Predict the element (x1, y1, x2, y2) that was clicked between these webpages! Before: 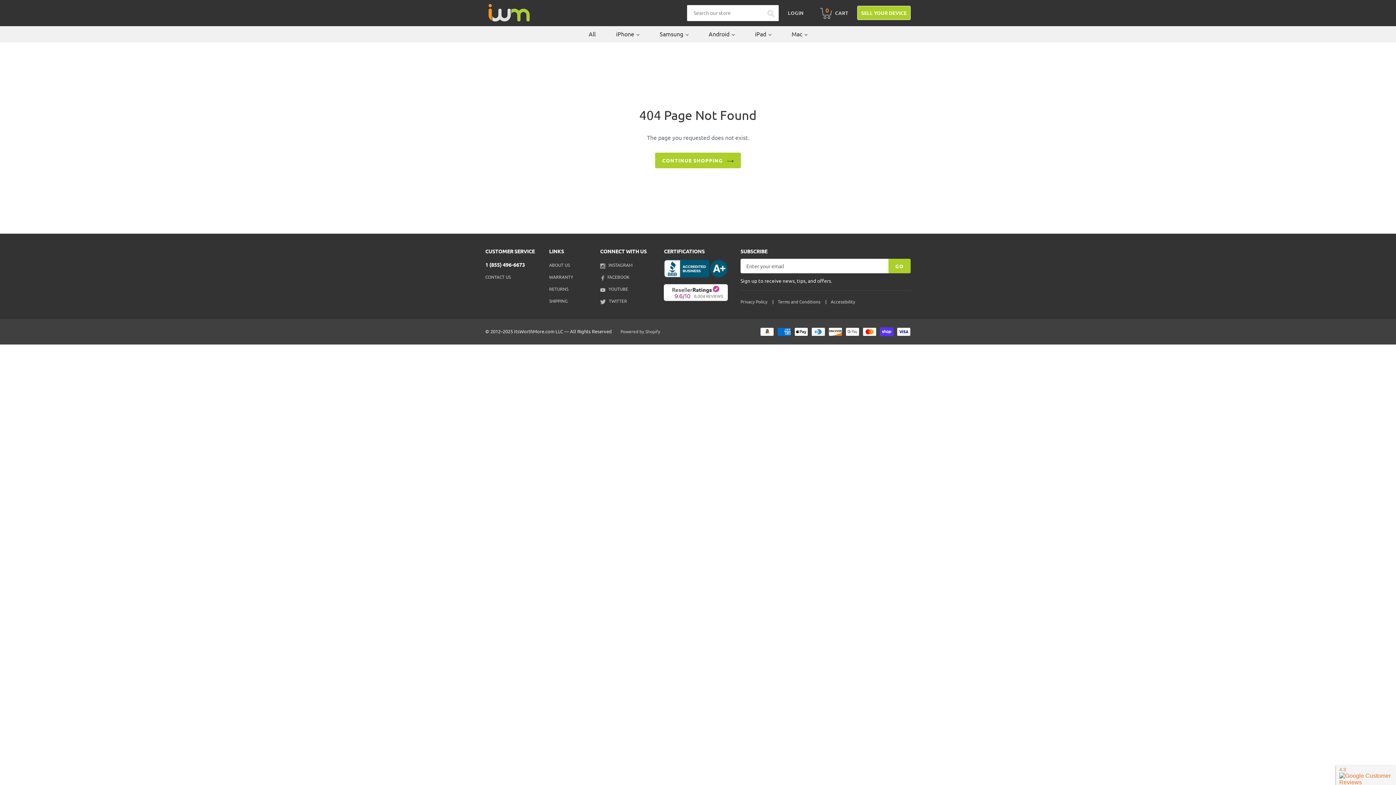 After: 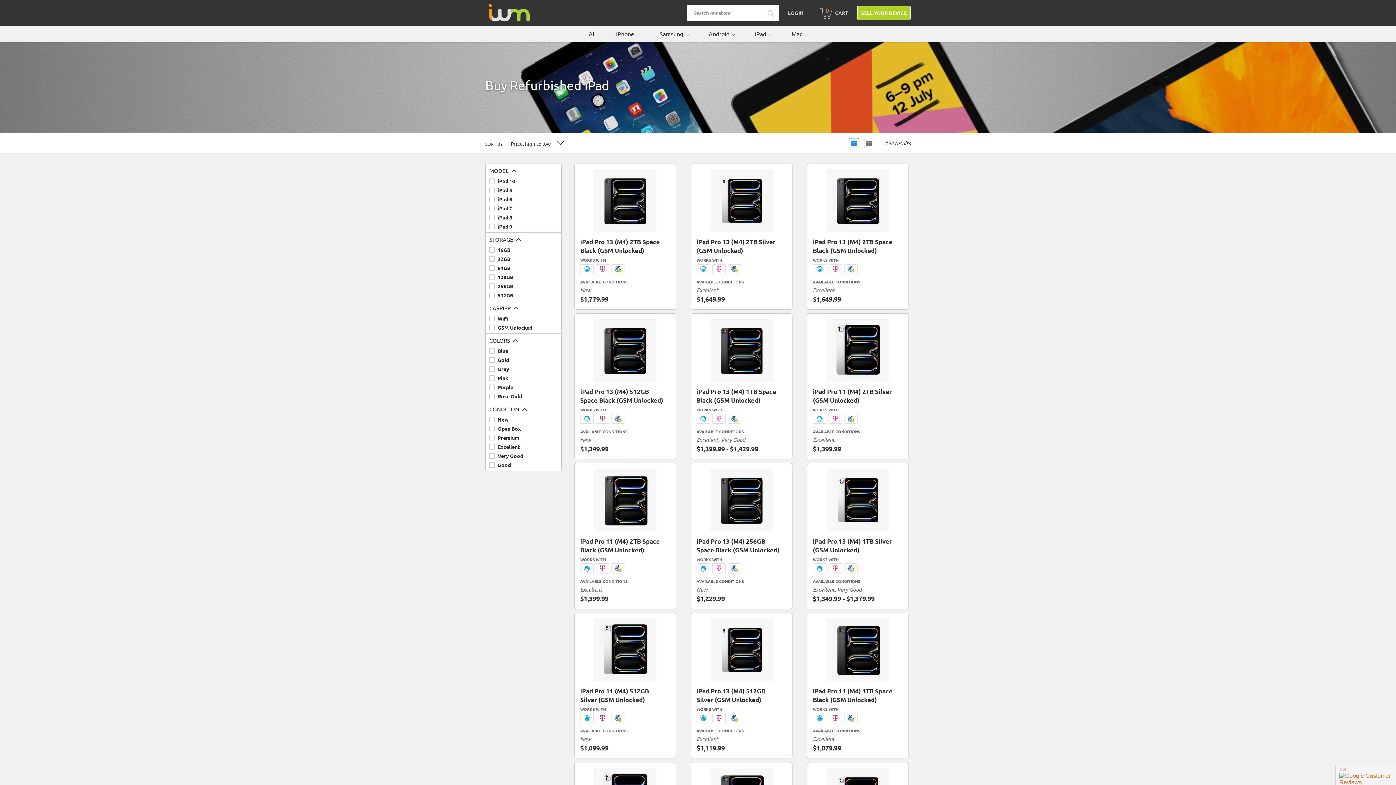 Action: label: iPad bbox: (755, 30, 766, 37)